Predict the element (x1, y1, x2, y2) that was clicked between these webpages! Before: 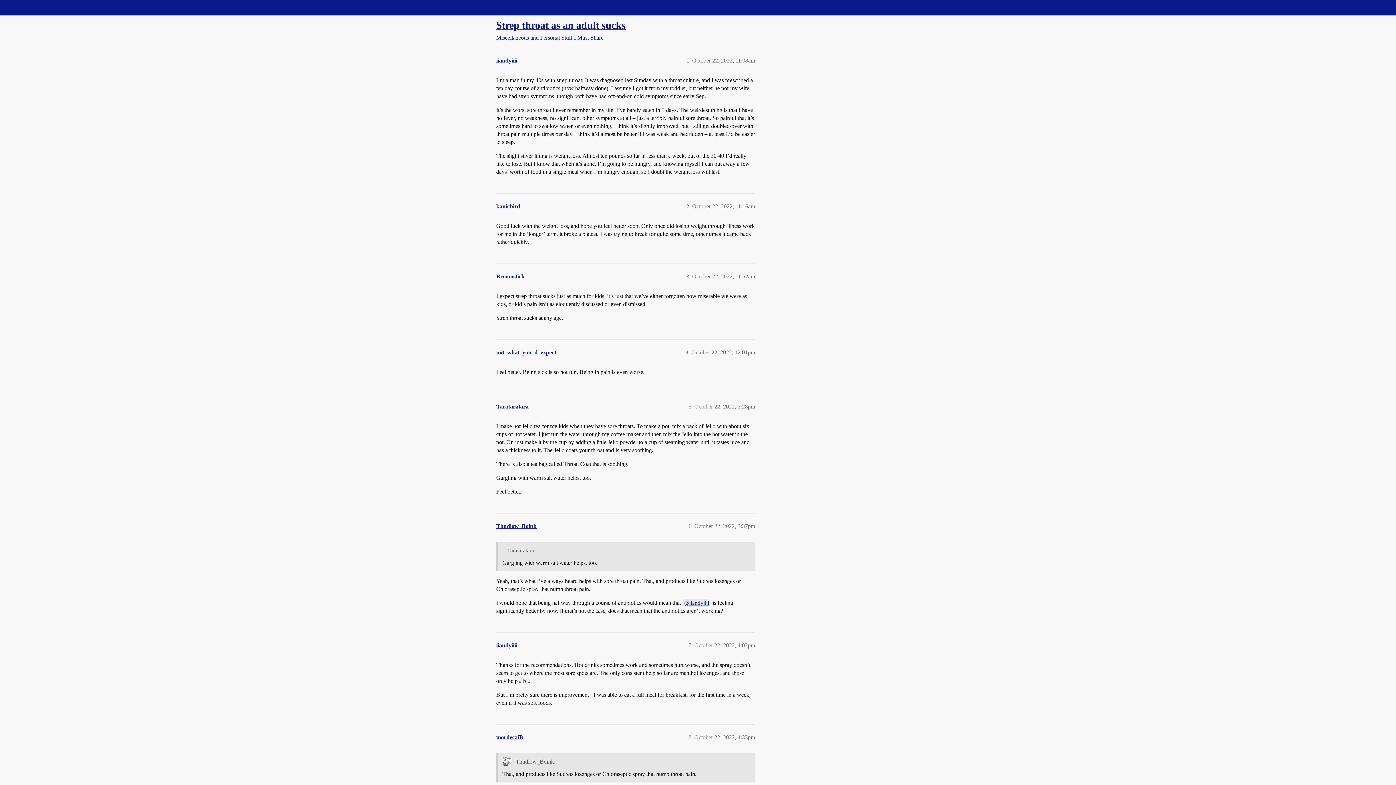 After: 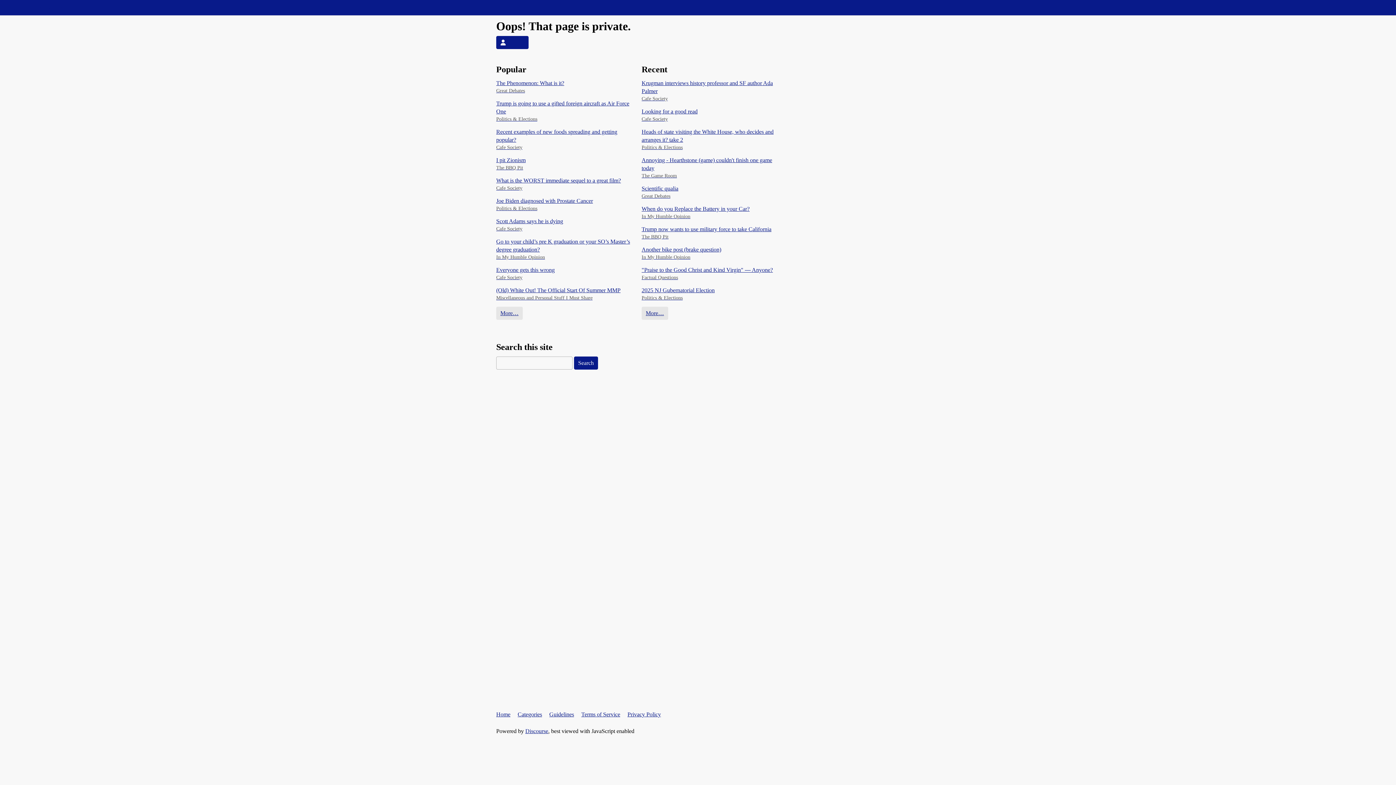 Action: label: Tarataratara bbox: (496, 403, 528, 409)